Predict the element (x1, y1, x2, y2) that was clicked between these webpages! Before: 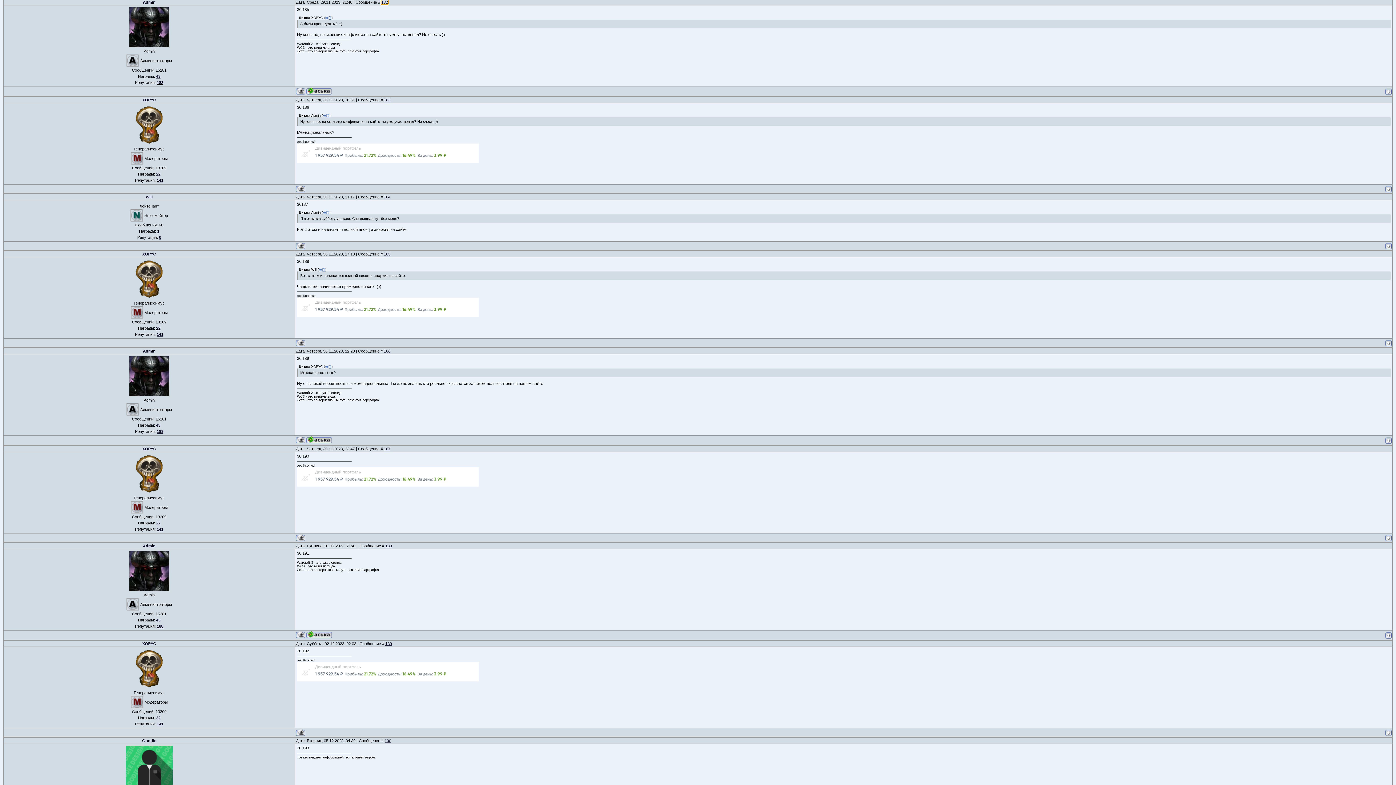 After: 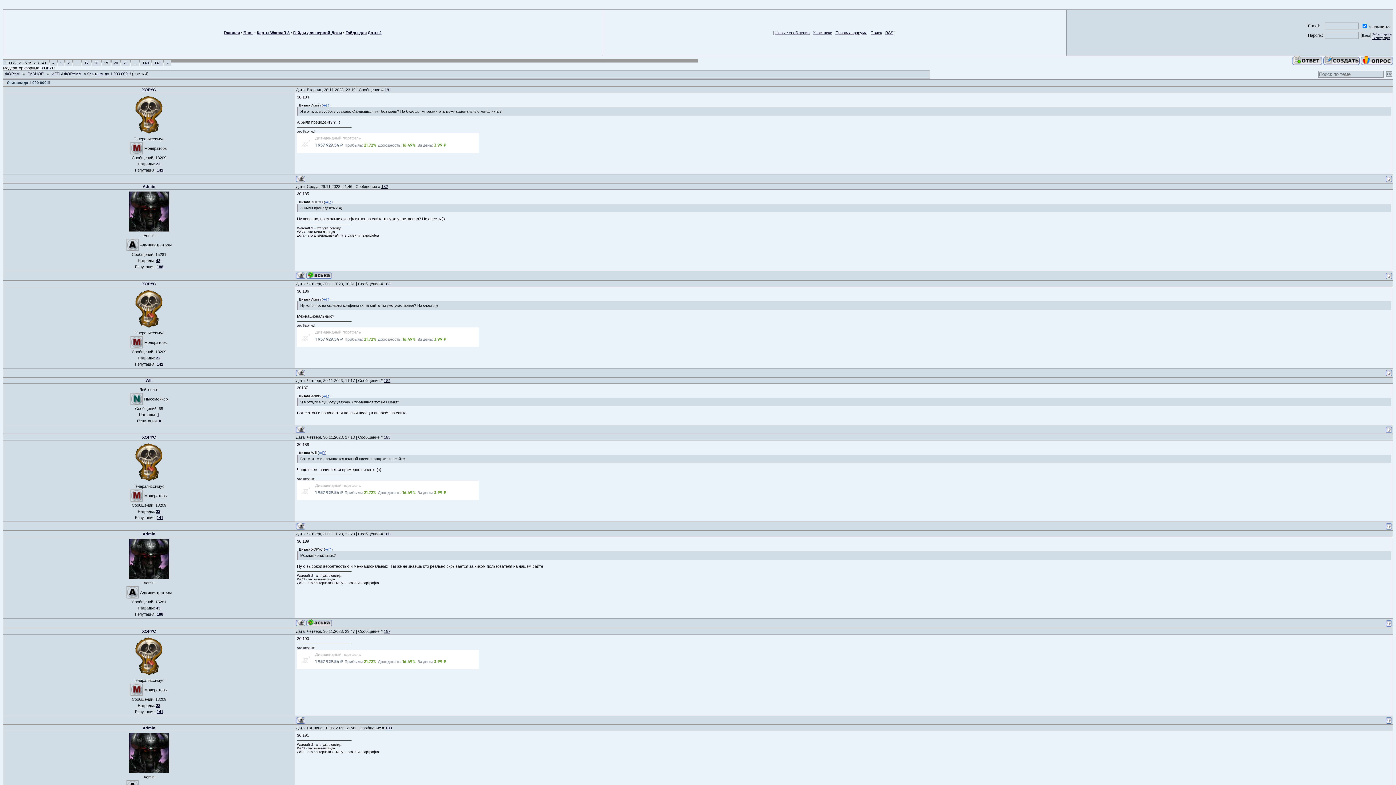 Action: bbox: (1385, 342, 1392, 347)